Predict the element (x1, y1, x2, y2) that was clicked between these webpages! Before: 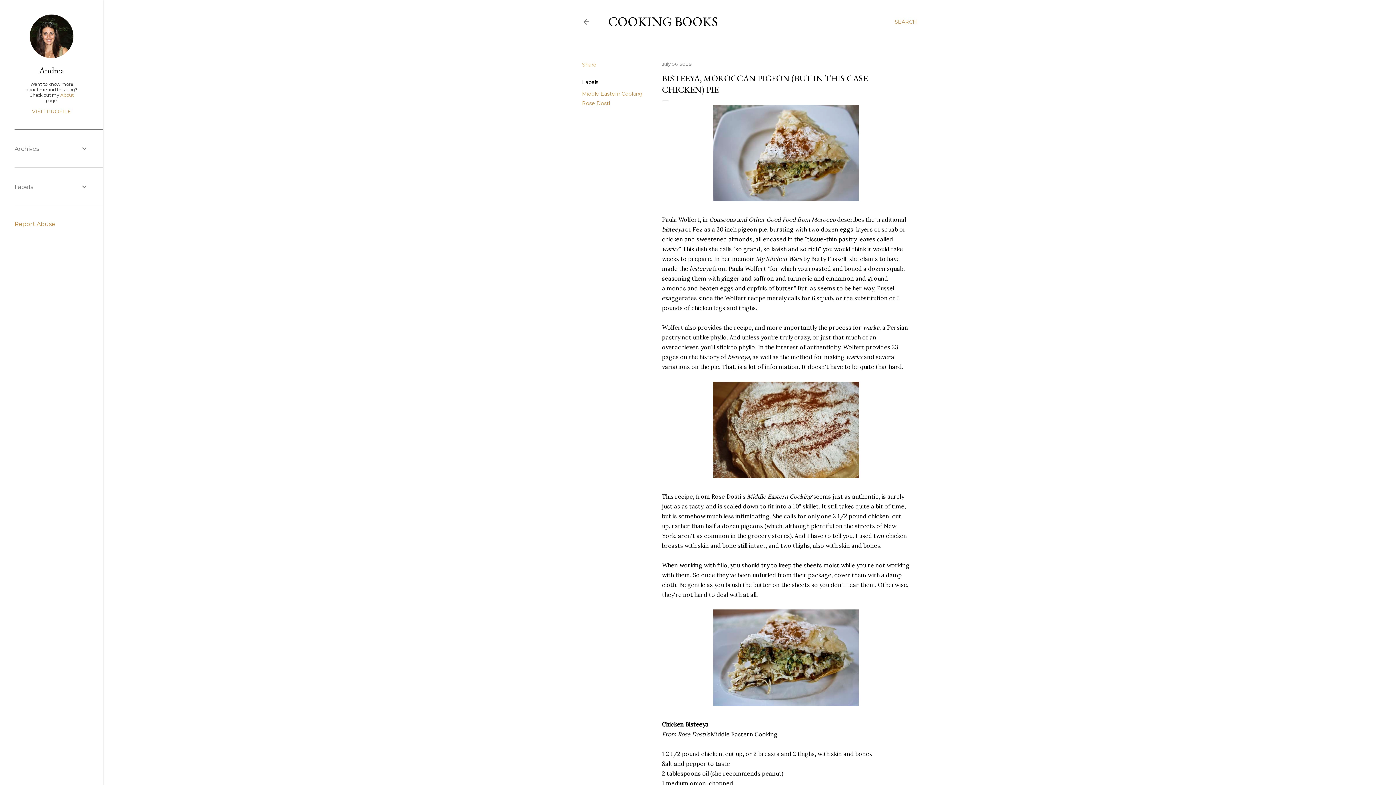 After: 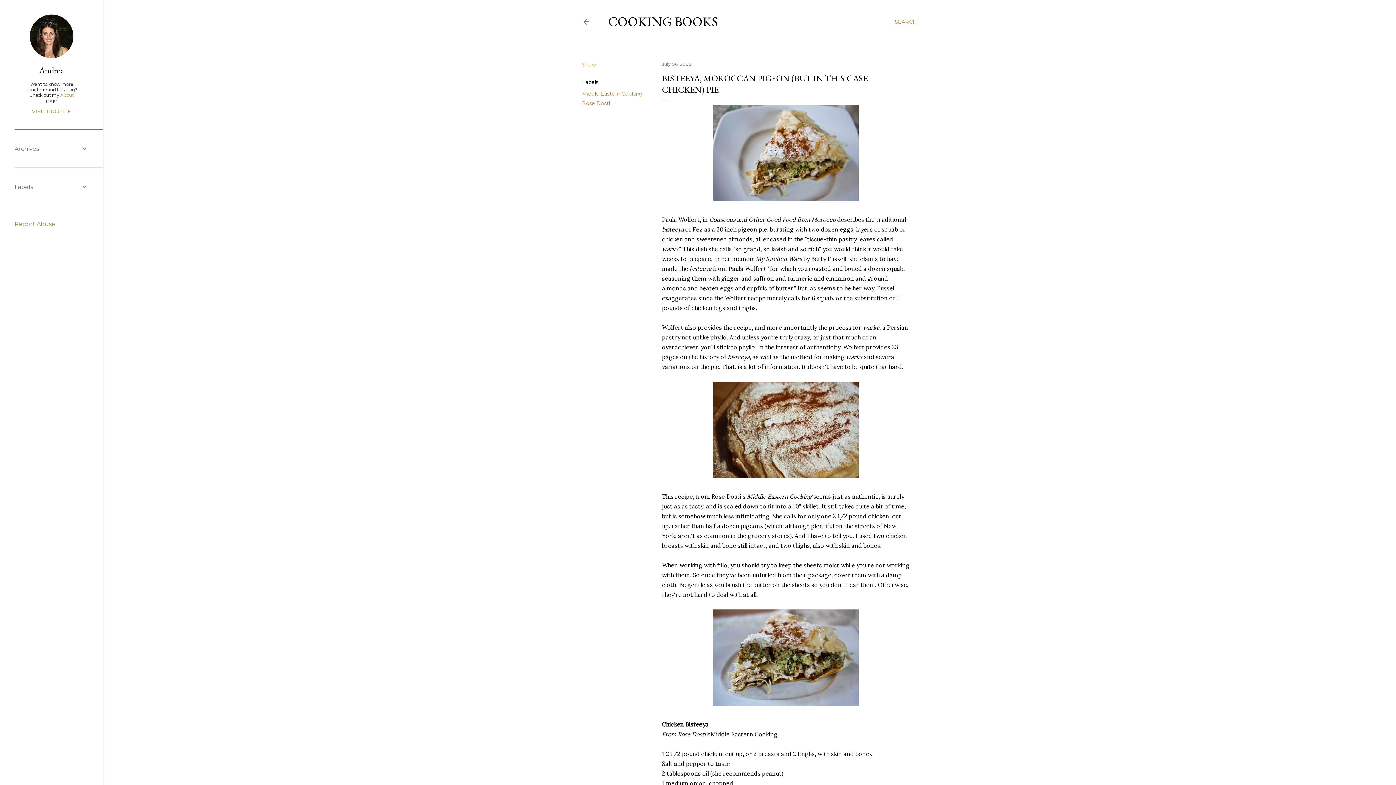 Action: label: July 06, 2009 bbox: (662, 61, 691, 66)